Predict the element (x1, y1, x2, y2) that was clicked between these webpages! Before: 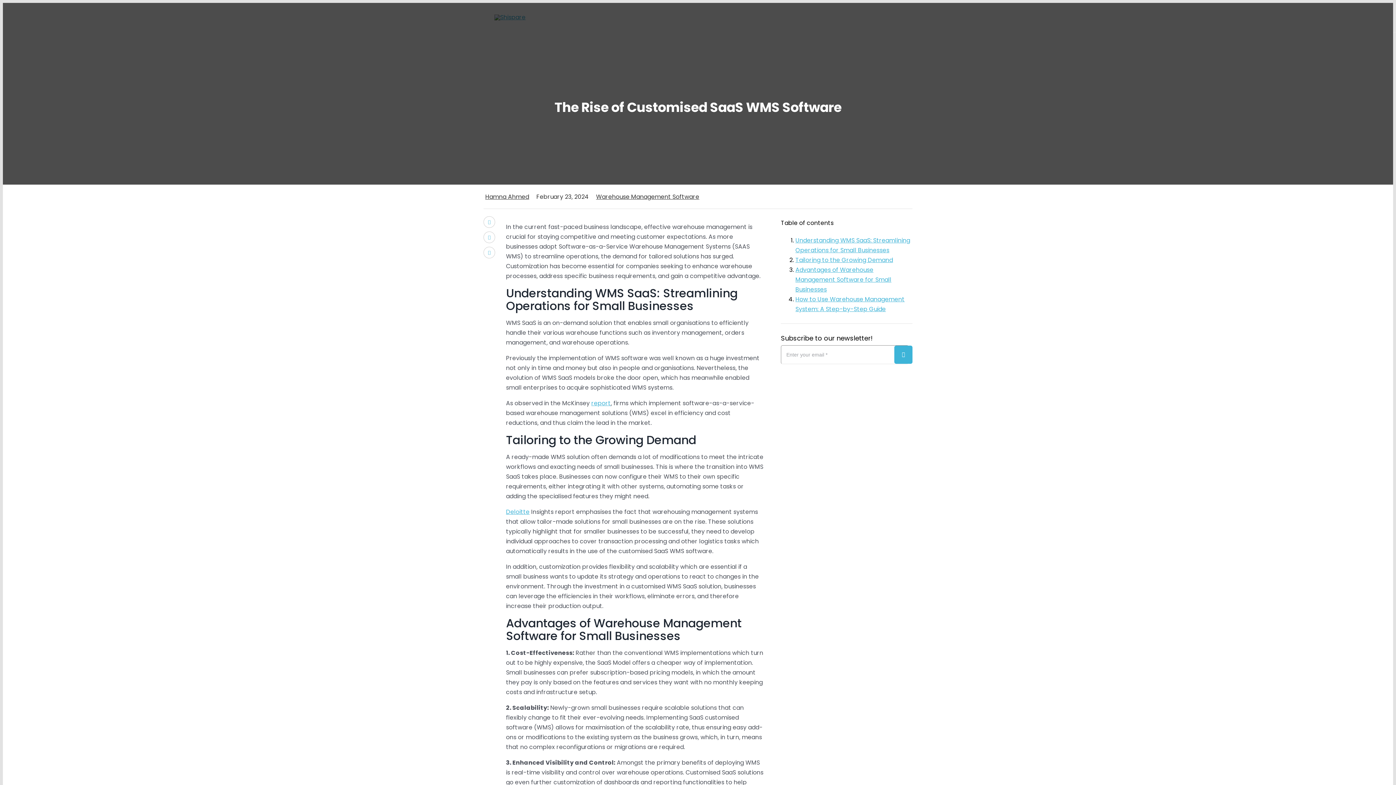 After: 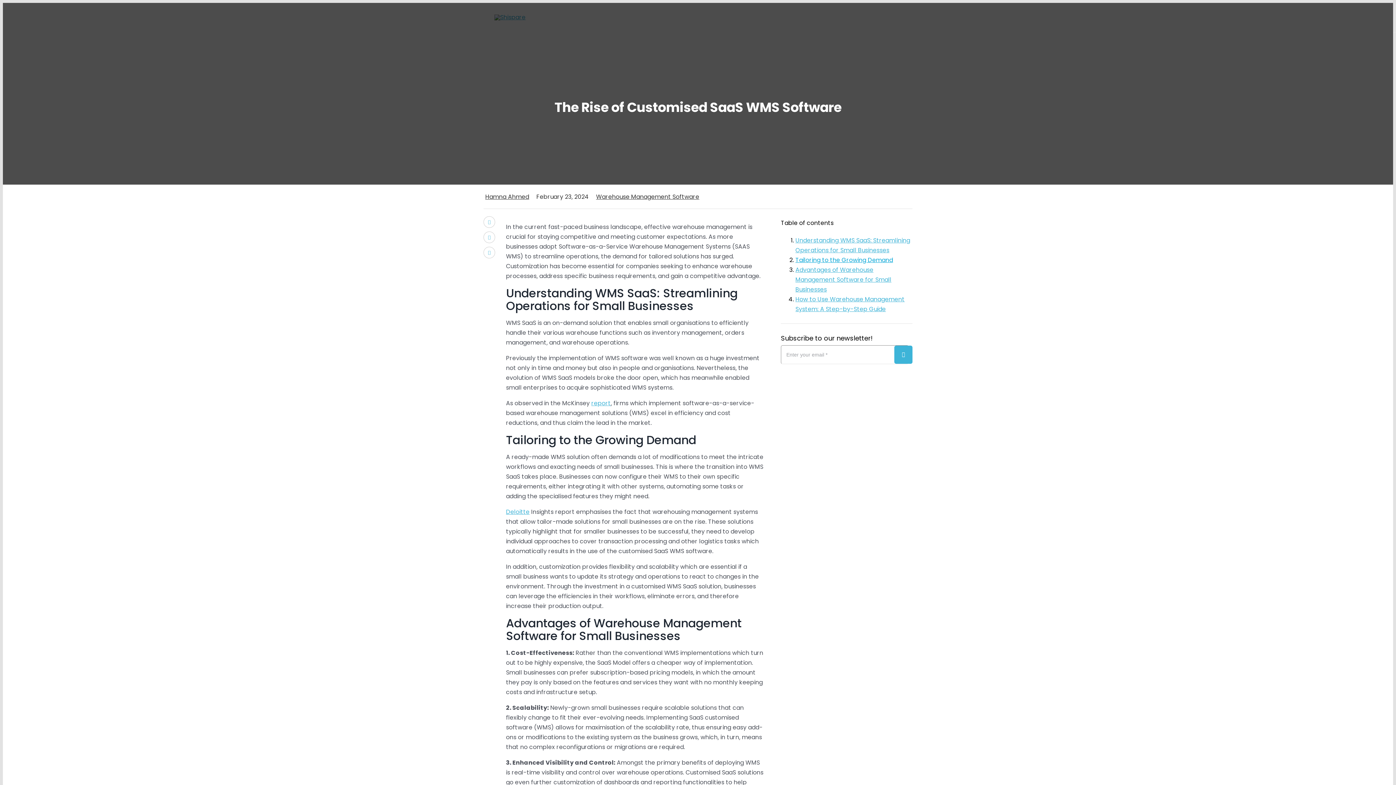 Action: bbox: (795, 256, 893, 264) label: Tailoring to the Growing Demand